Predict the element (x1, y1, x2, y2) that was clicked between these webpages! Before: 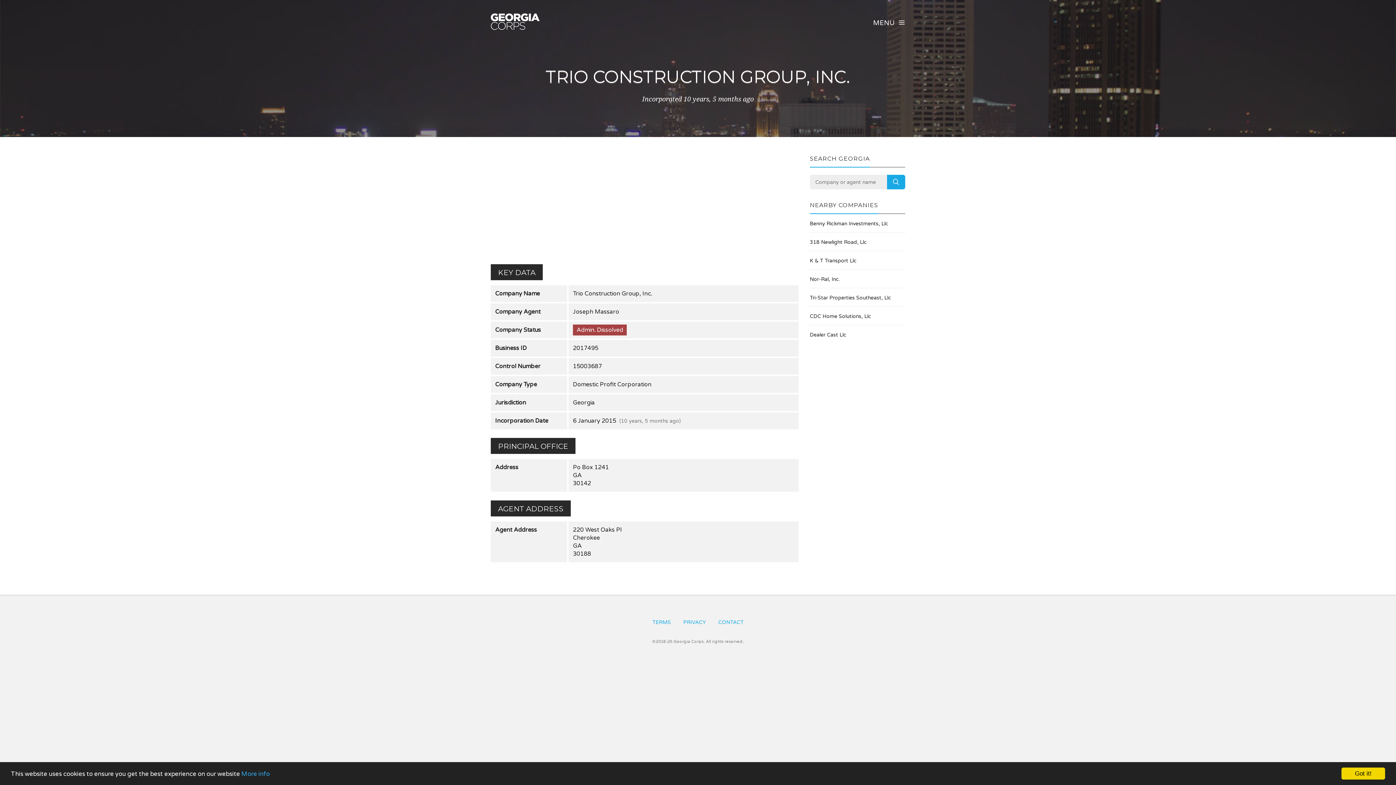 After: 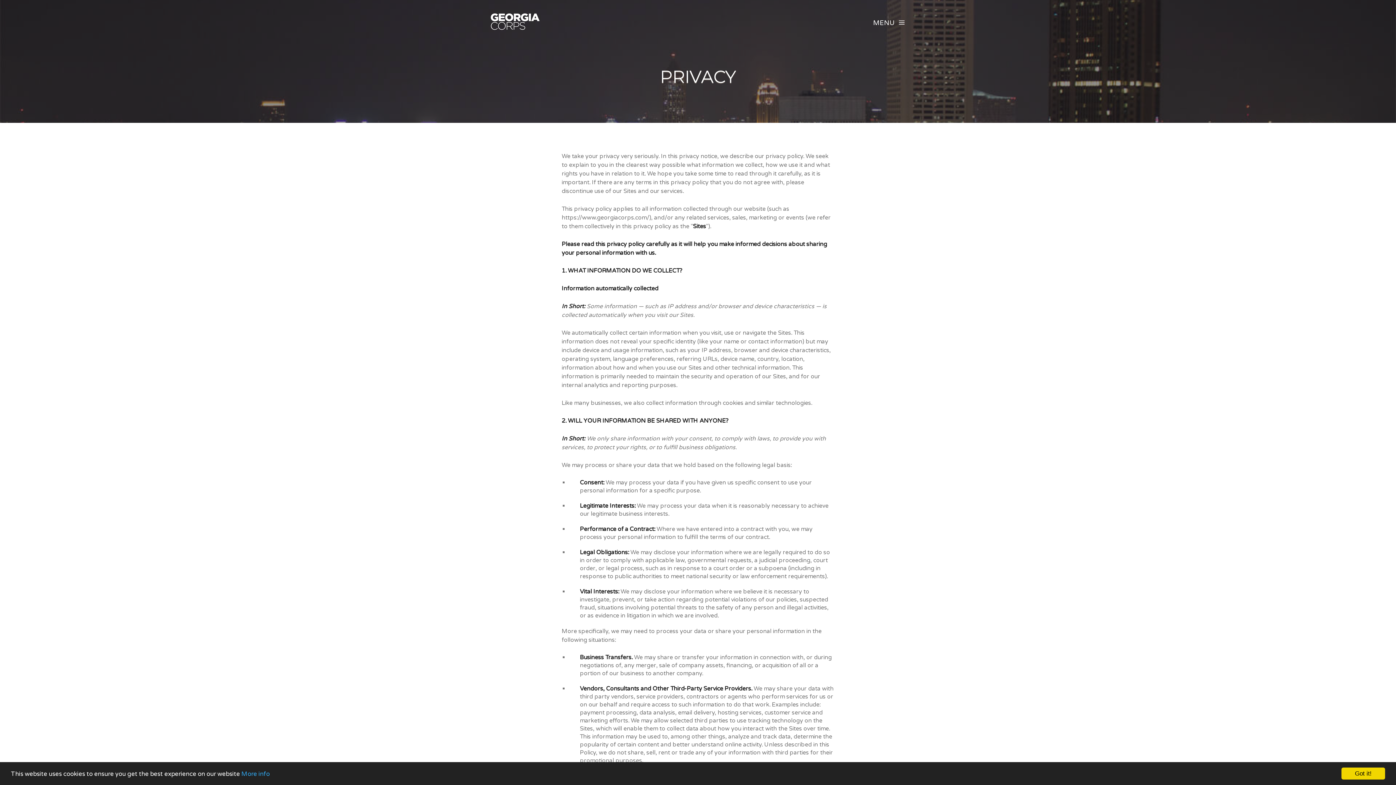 Action: bbox: (241, 770, 269, 778) label: More info